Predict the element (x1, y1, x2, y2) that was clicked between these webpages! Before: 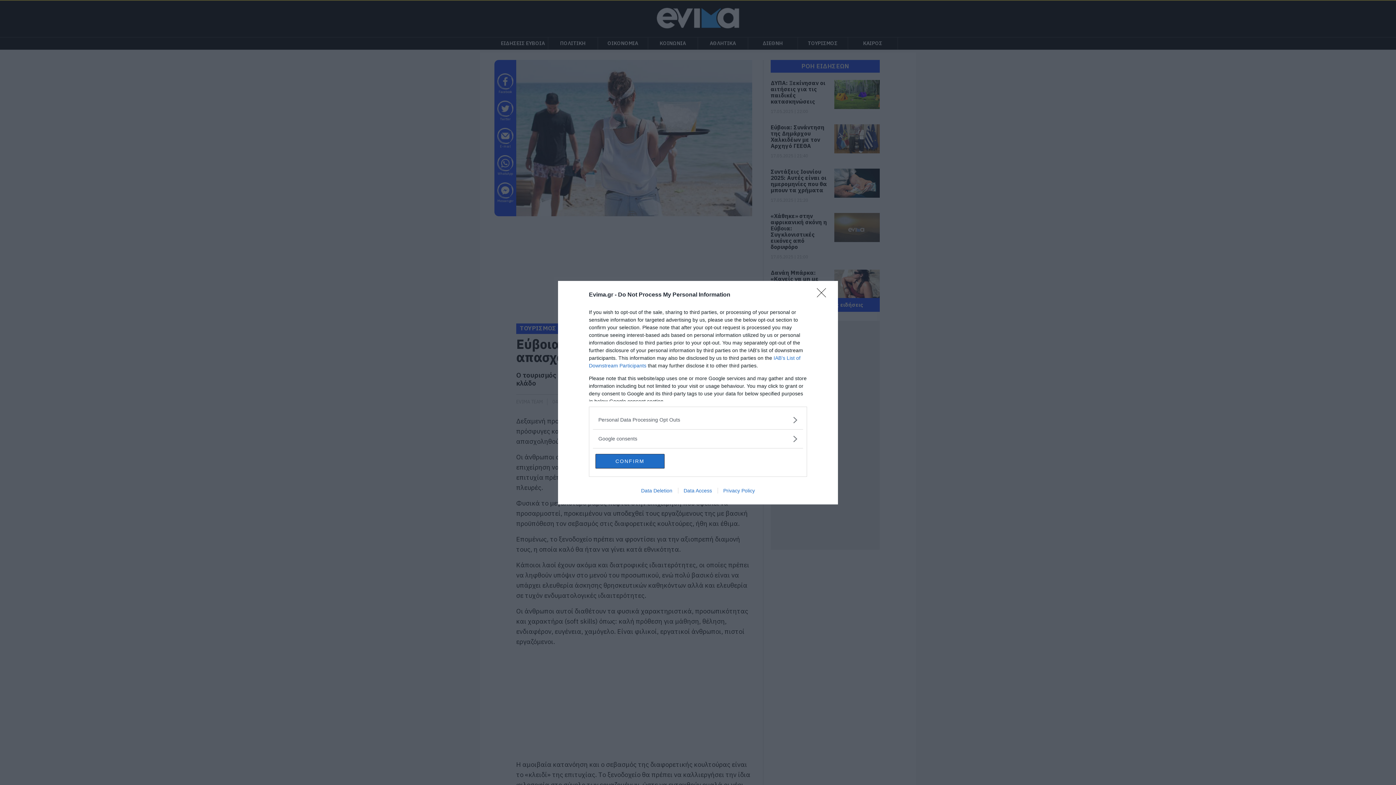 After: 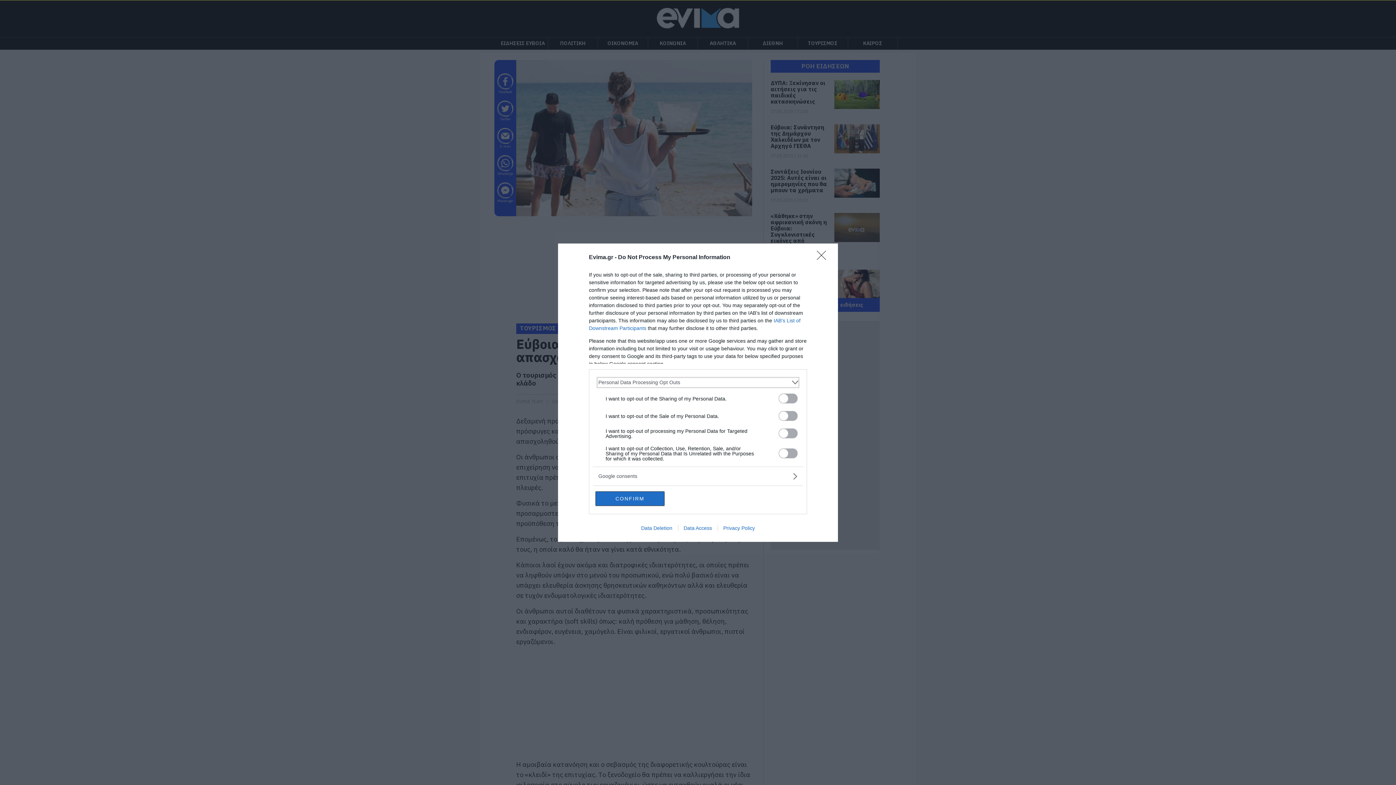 Action: bbox: (598, 416, 797, 423) label: Opt-Outs